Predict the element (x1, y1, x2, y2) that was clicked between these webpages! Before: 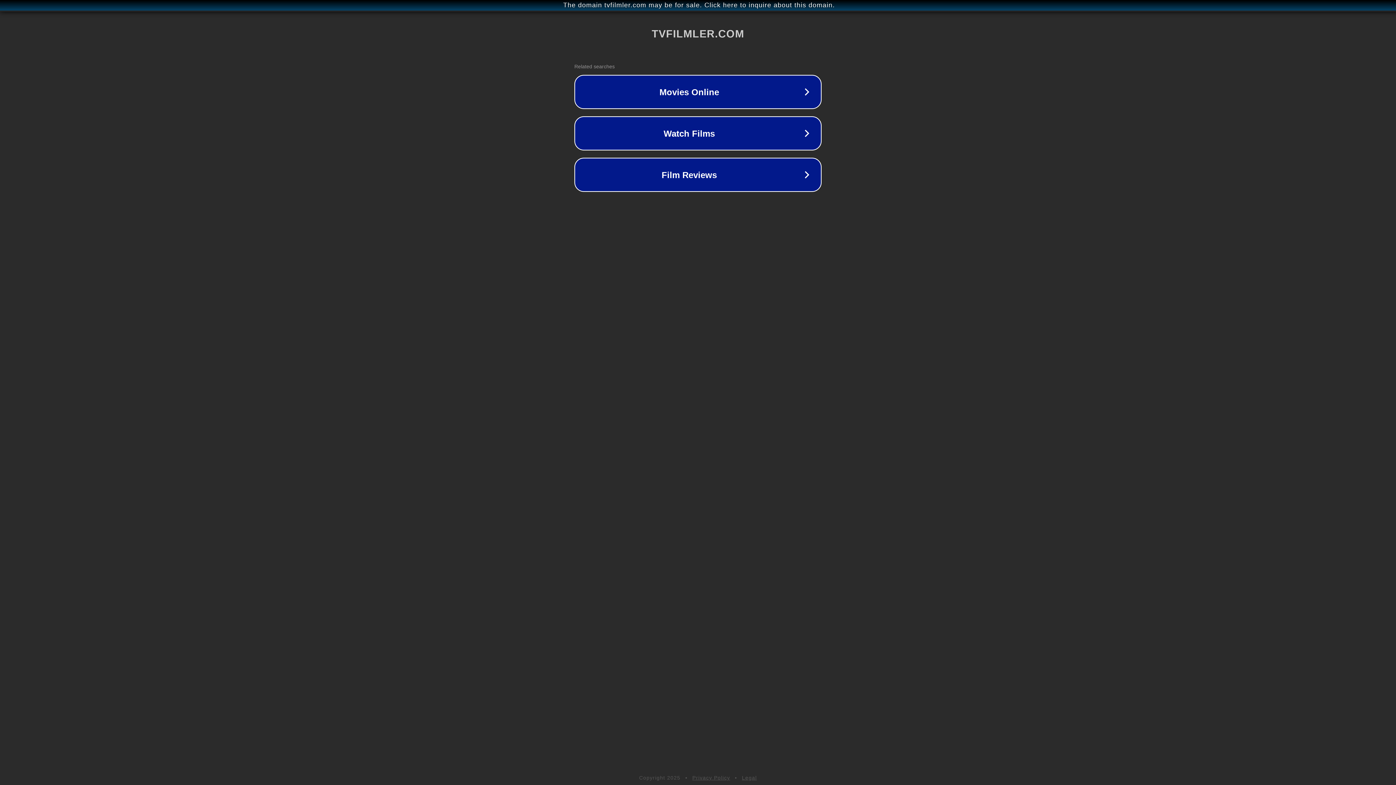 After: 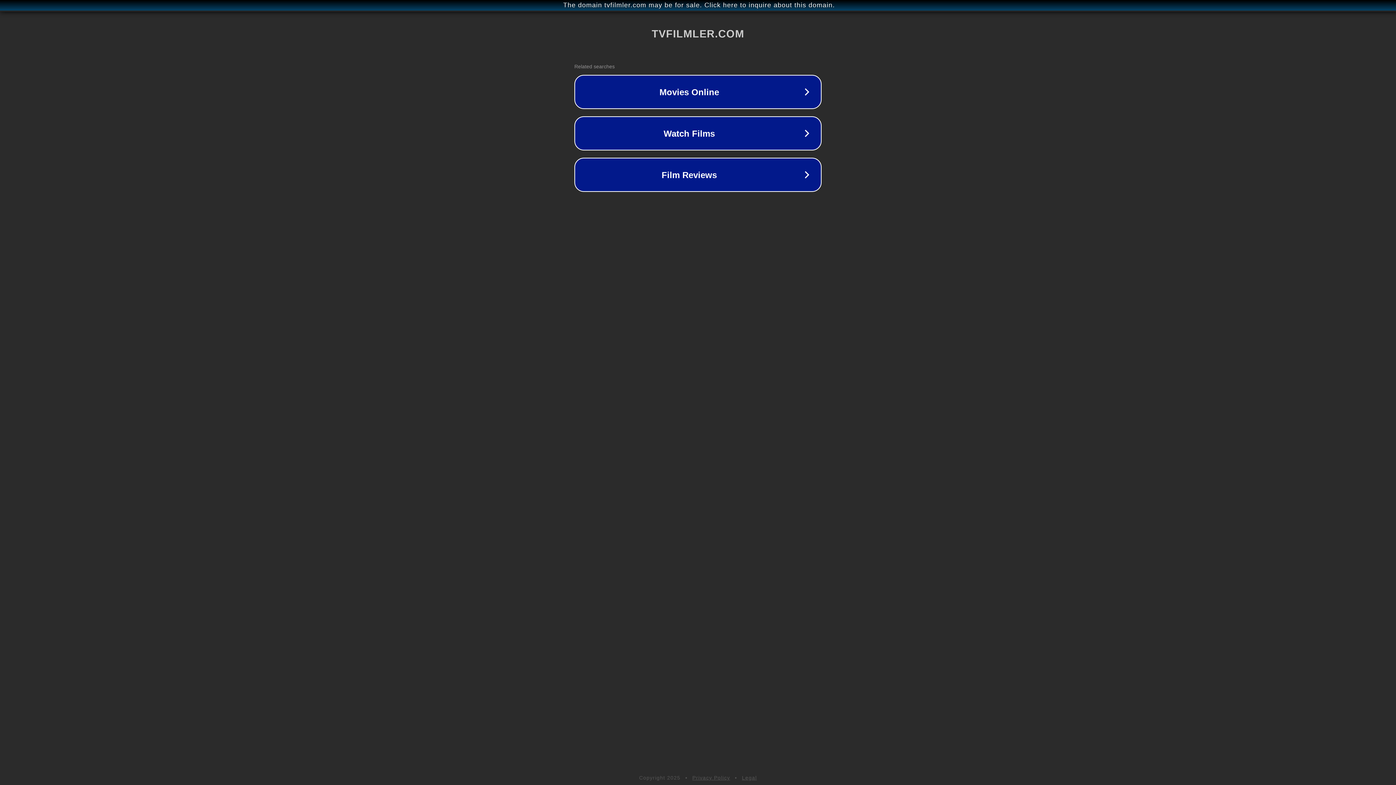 Action: bbox: (742, 775, 757, 781) label: Legal